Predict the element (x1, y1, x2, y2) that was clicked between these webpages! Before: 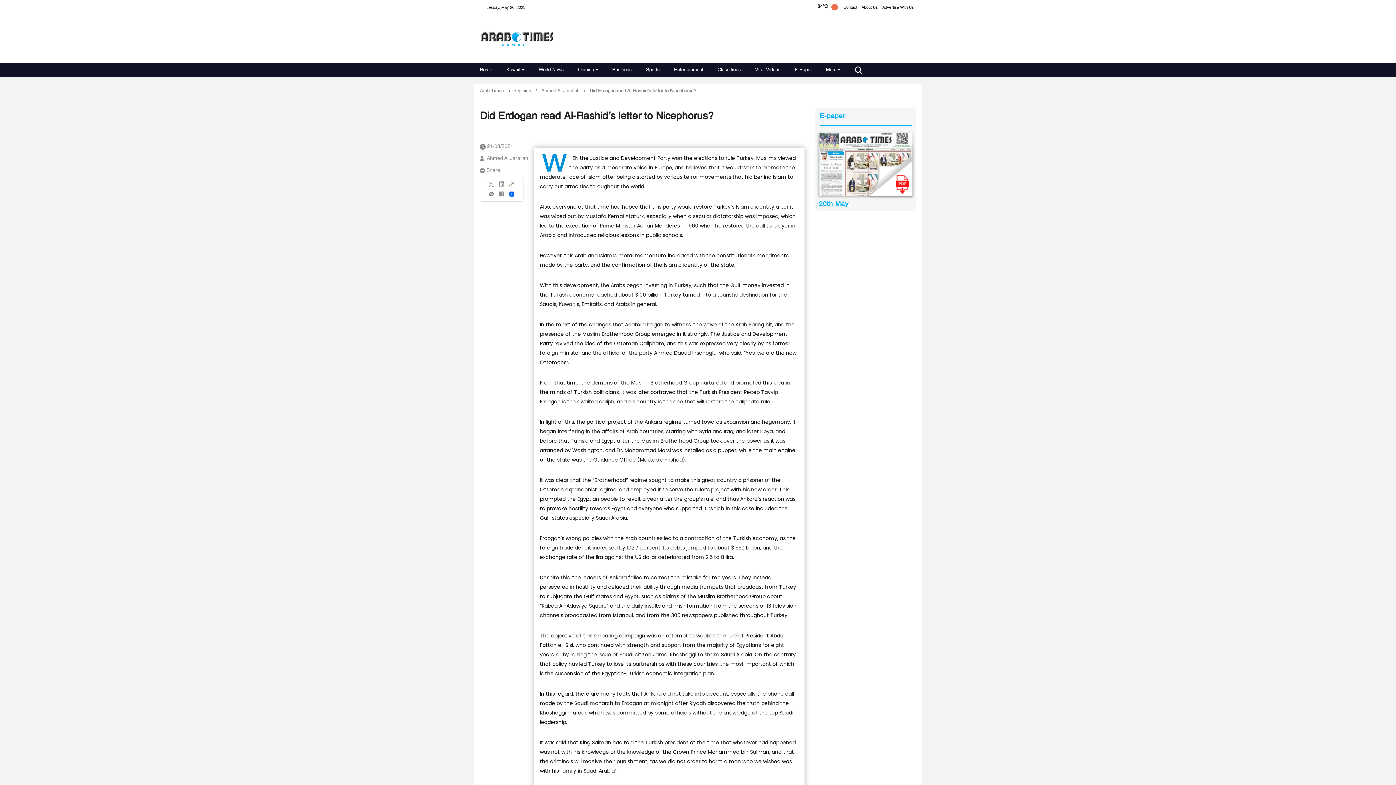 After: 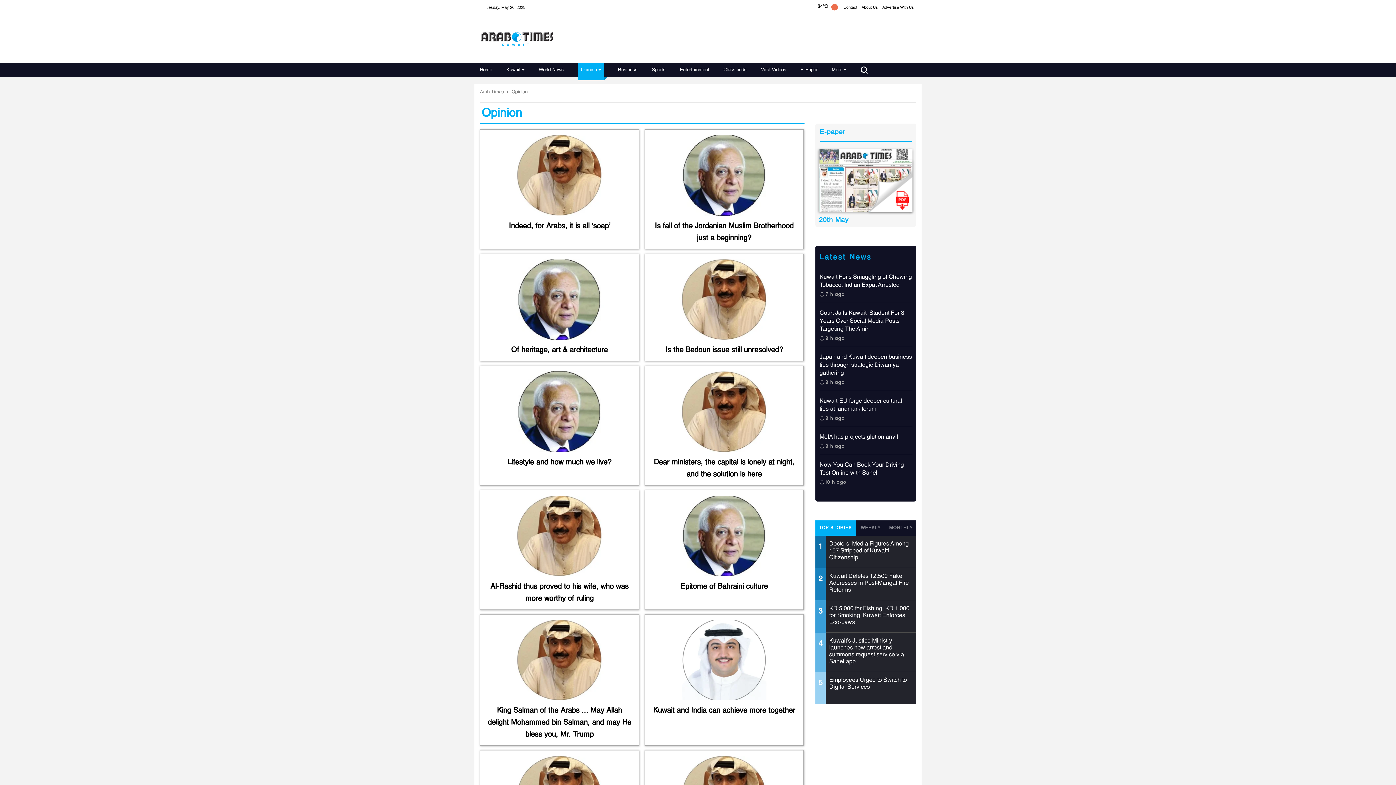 Action: label: Opinion bbox: (578, 67, 594, 72)